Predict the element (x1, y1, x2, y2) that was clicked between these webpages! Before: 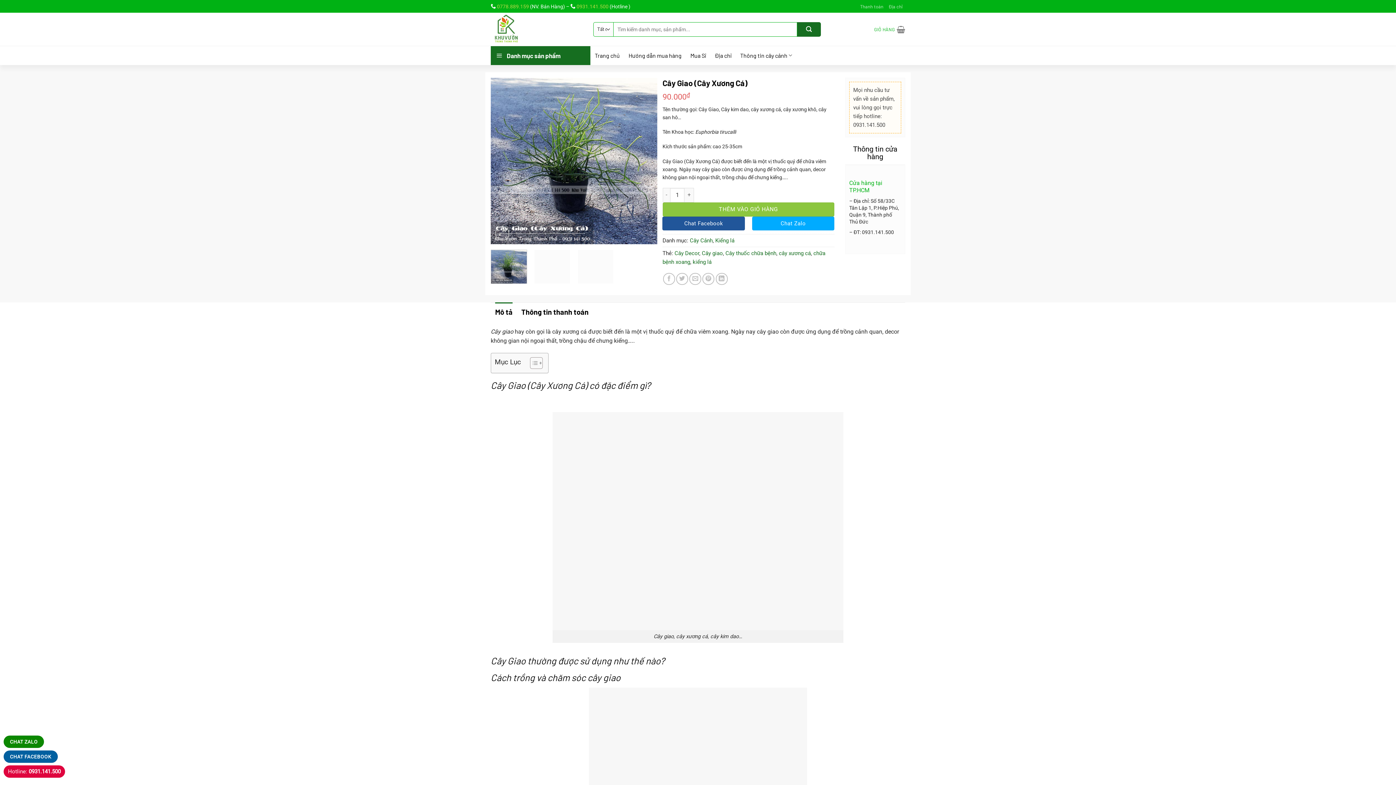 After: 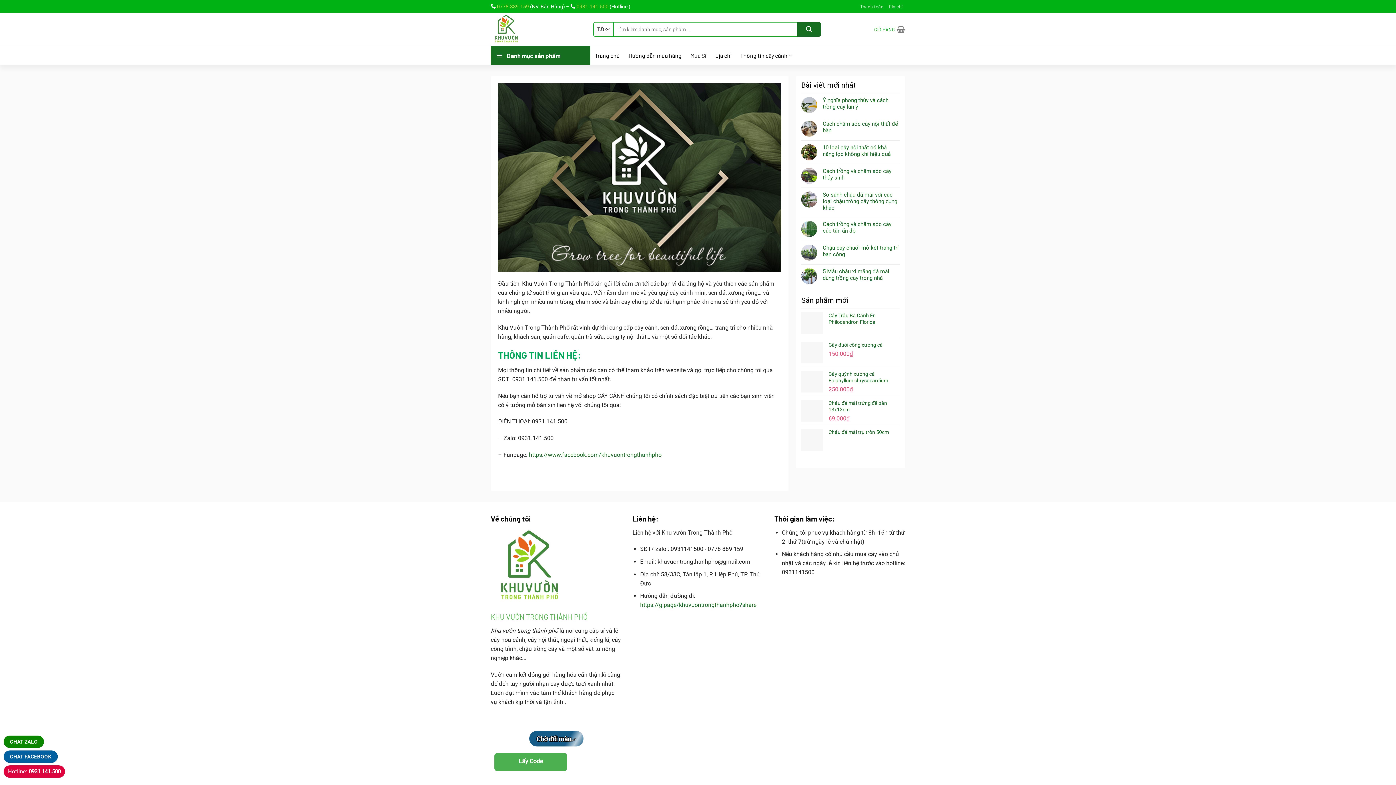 Action: label: Mua Sỉ bbox: (686, 52, 710, 58)